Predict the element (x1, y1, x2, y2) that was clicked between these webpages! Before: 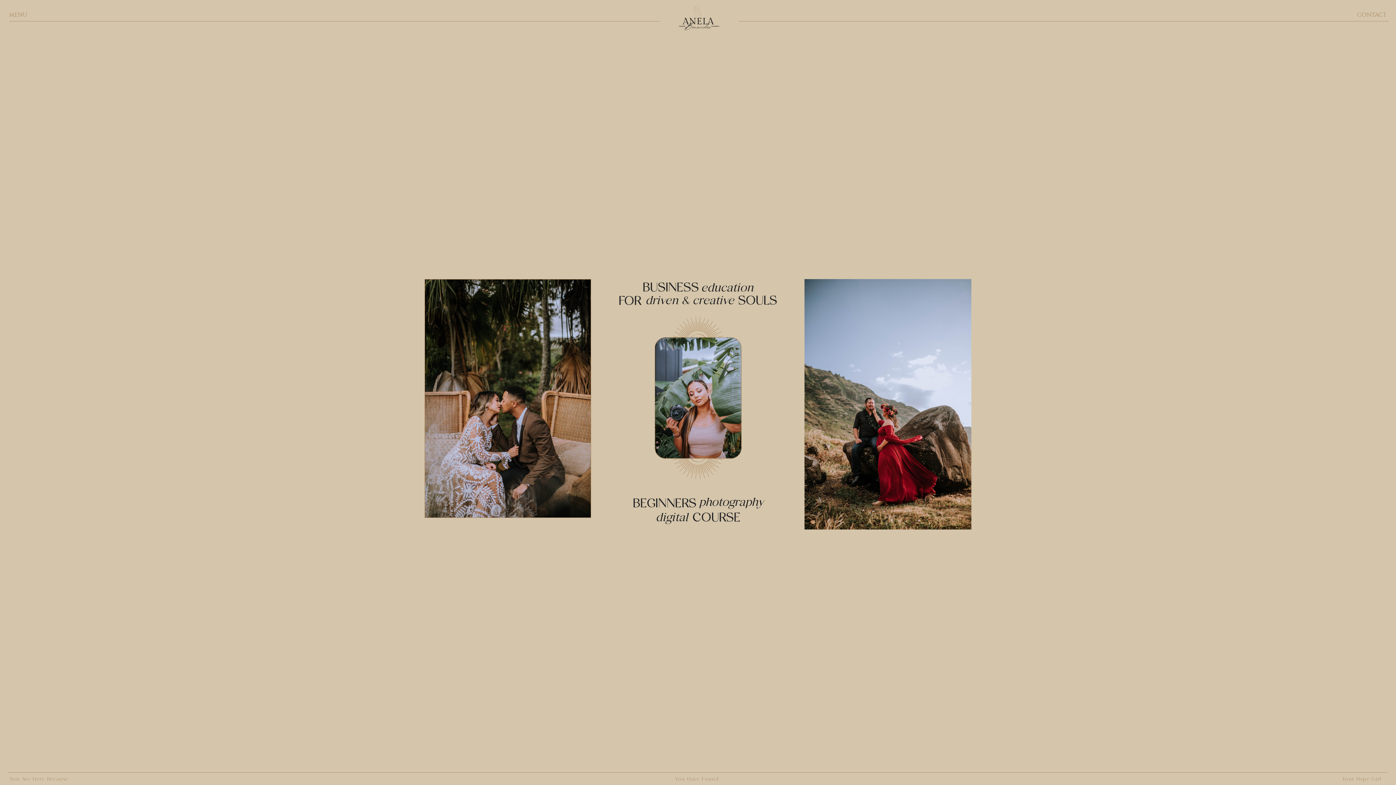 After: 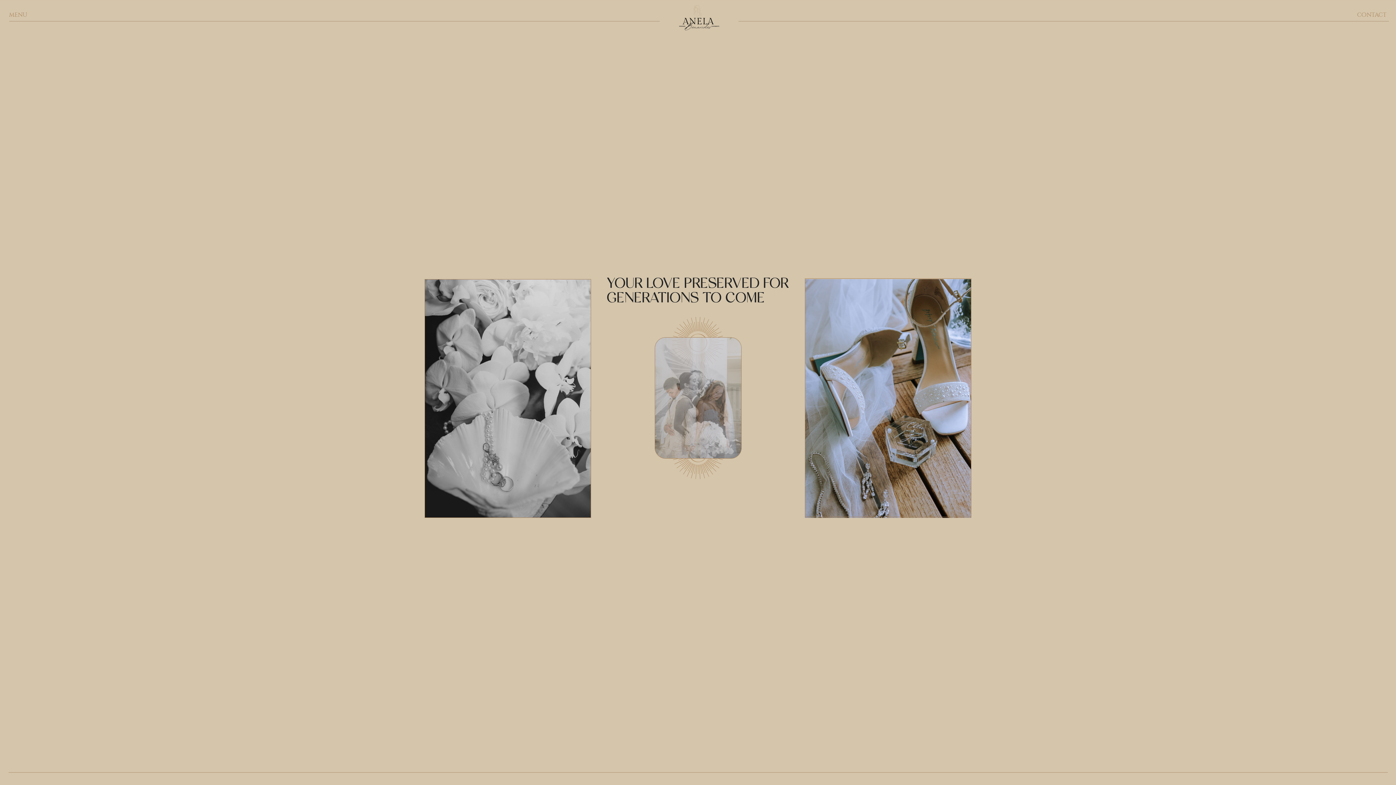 Action: label: contact bbox: (1357, 11, 1386, 17)